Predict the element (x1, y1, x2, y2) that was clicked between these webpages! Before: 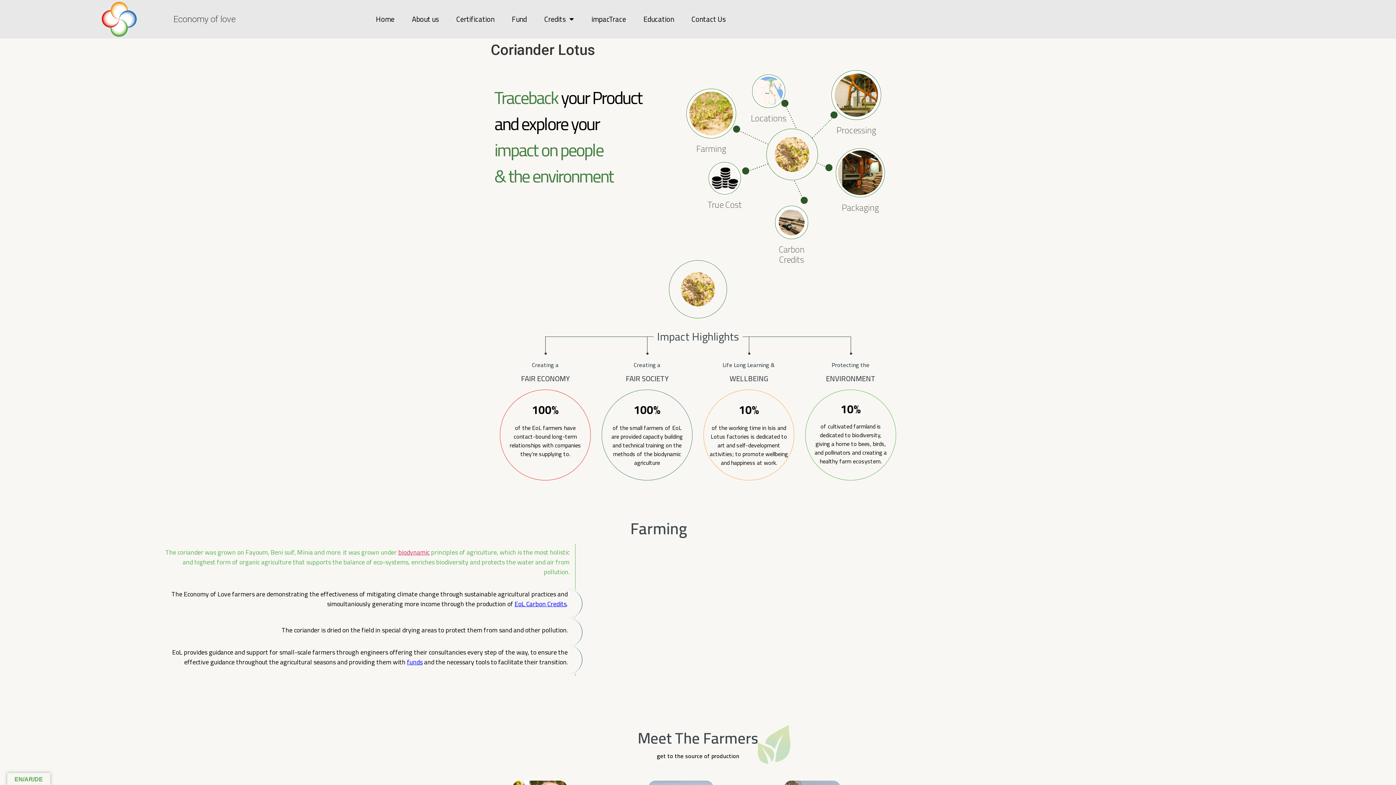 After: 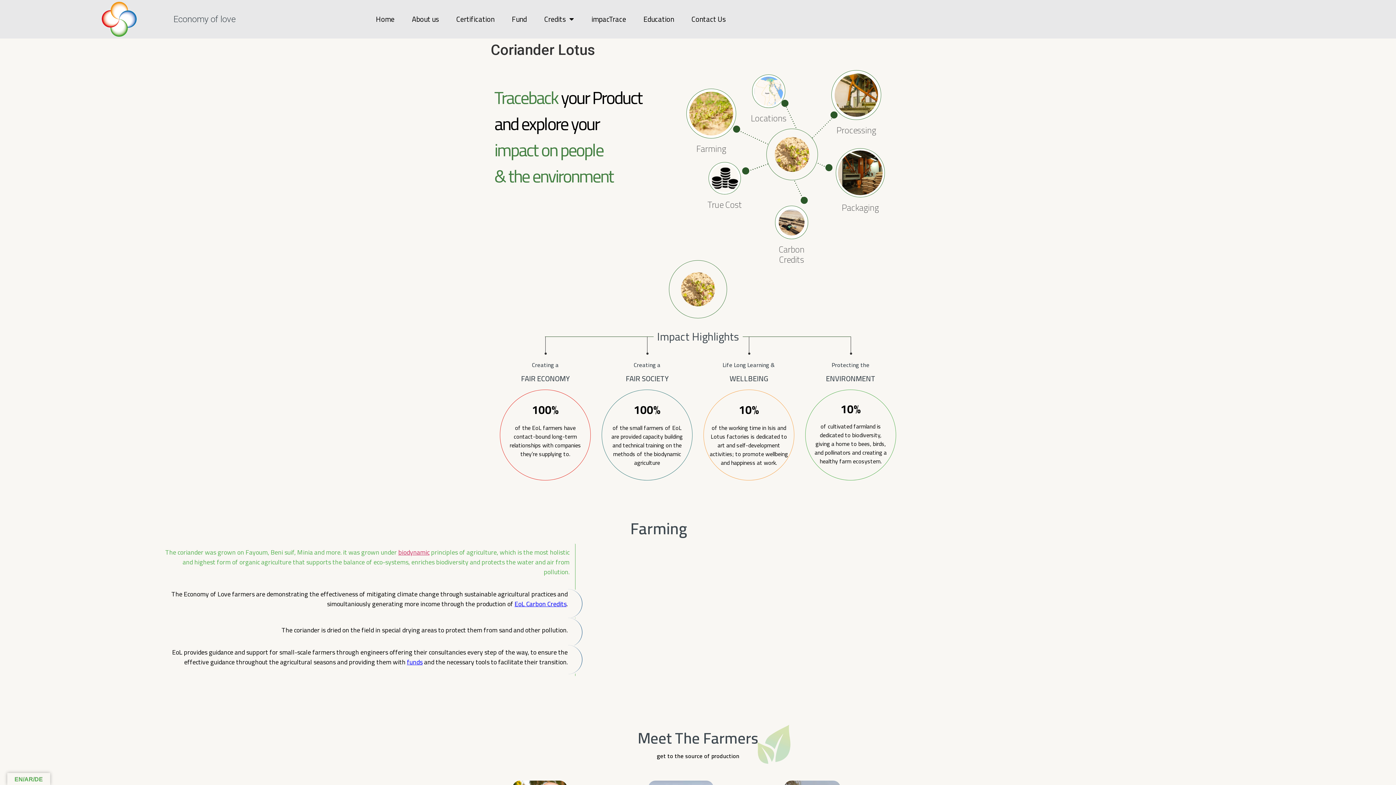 Action: bbox: (752, 102, 785, 109)